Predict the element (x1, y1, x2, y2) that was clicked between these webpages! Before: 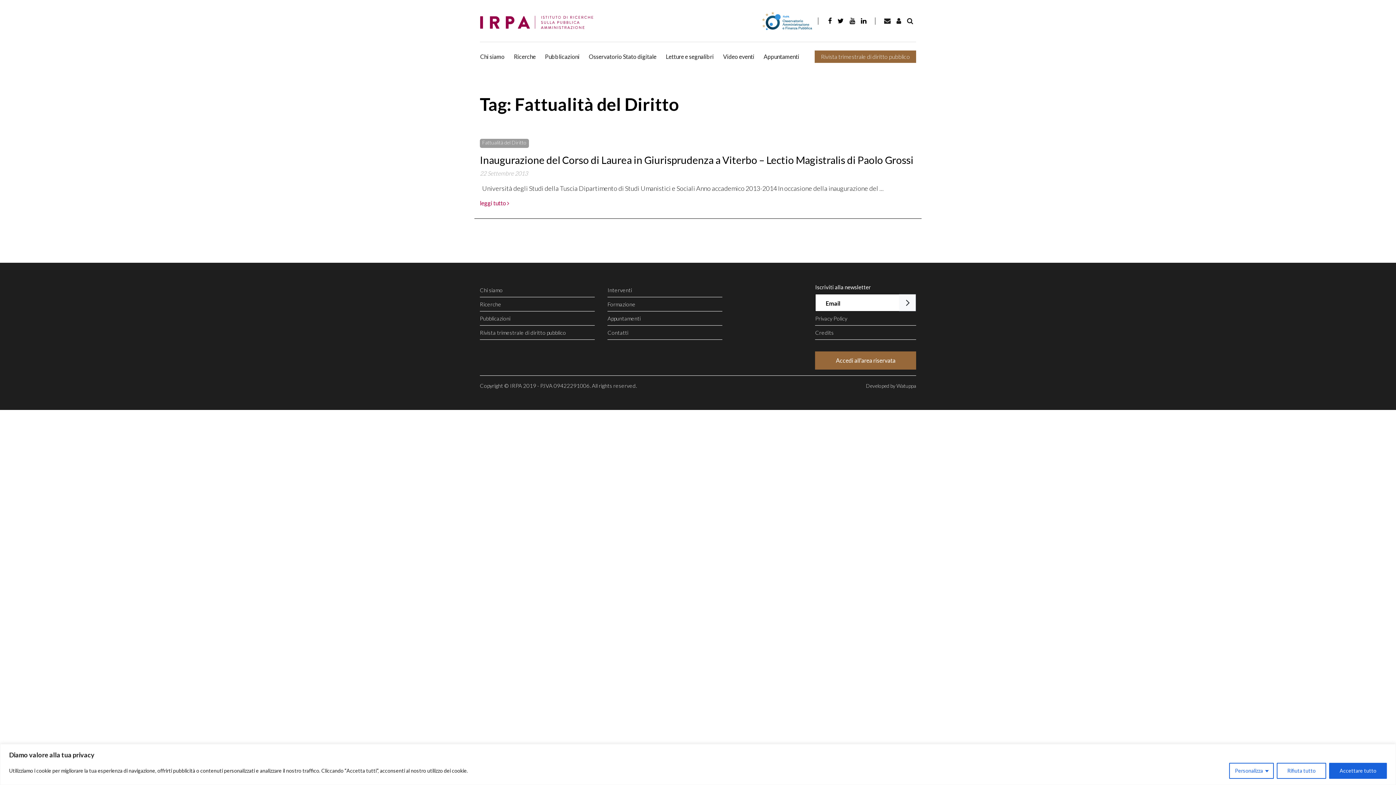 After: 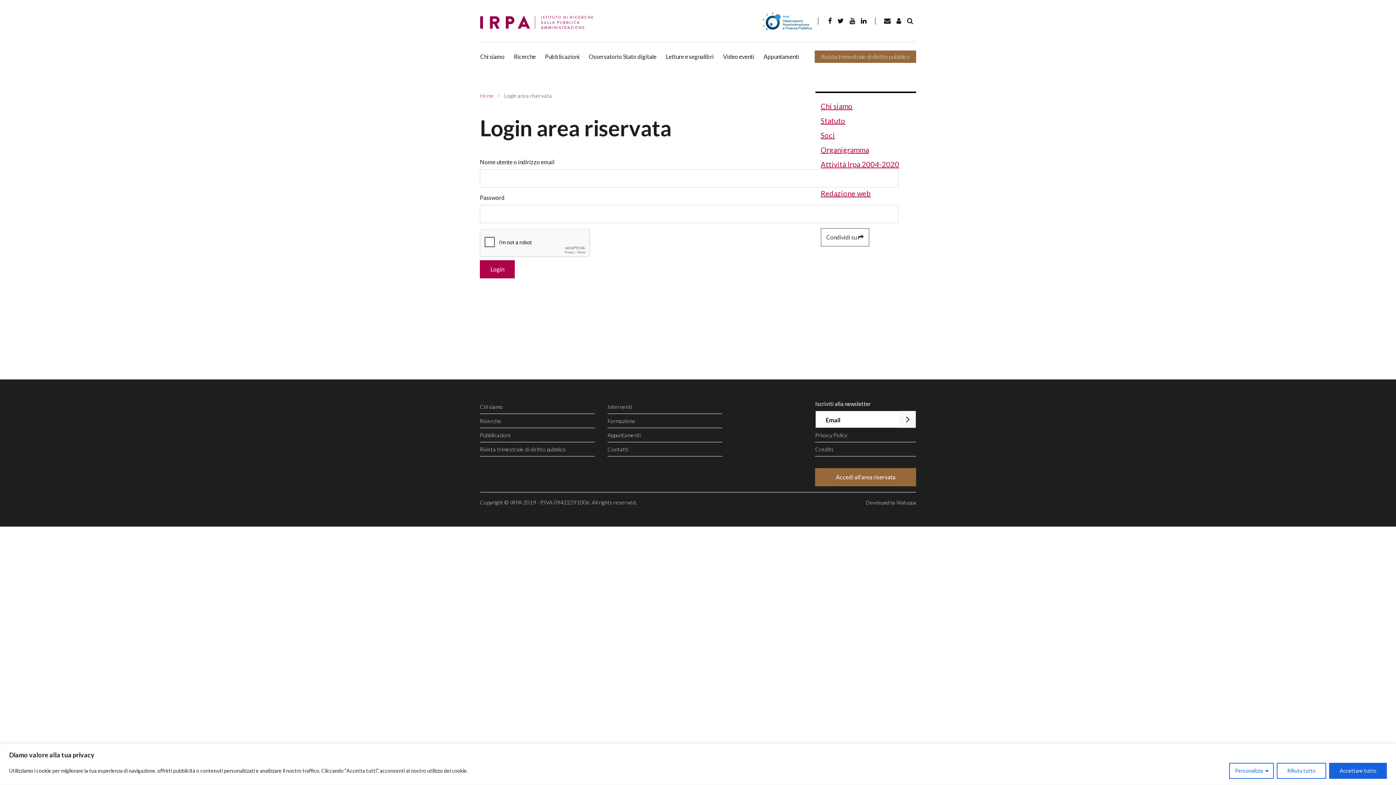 Action: bbox: (815, 351, 916, 369) label: Accedi all'area riservata